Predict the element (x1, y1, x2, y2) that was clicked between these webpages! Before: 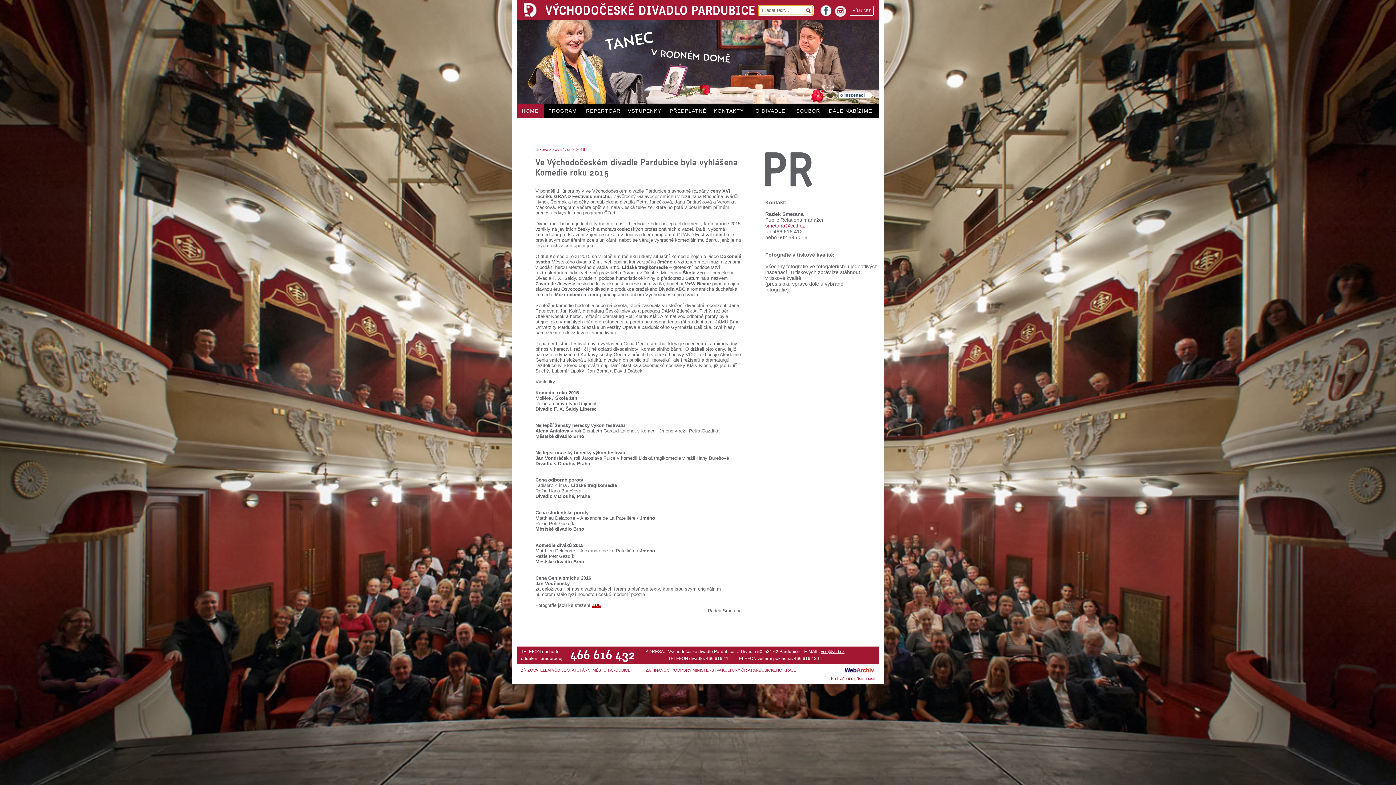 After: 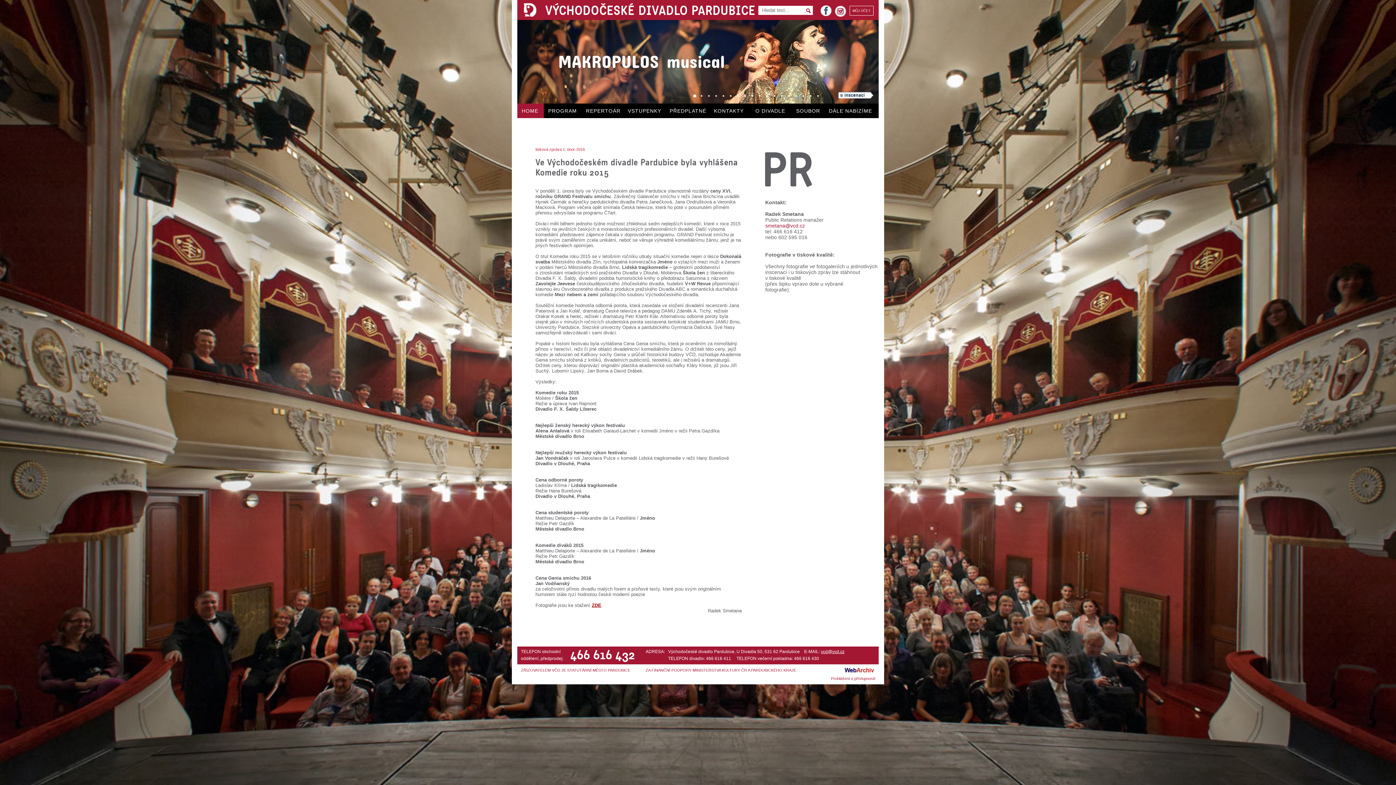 Action: bbox: (844, 665, 875, 676)